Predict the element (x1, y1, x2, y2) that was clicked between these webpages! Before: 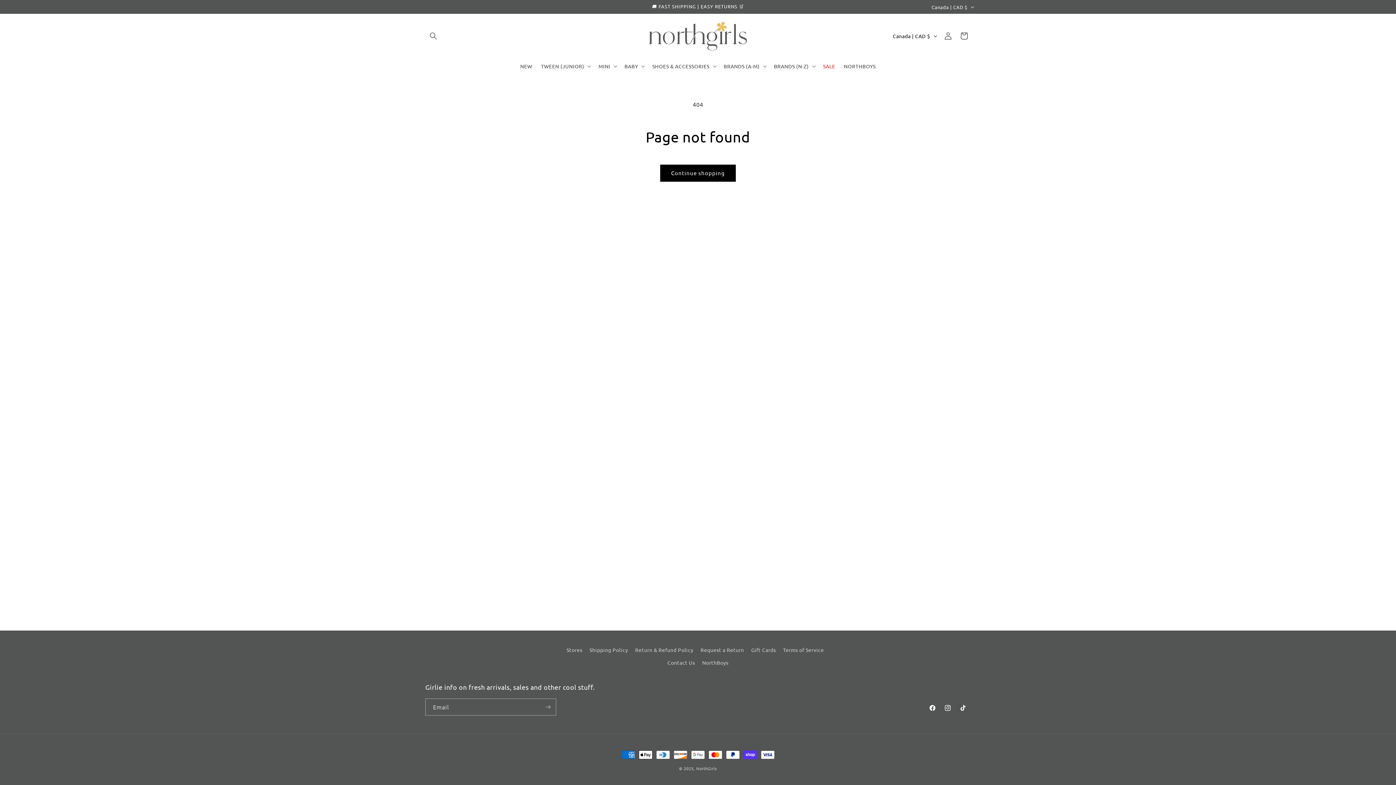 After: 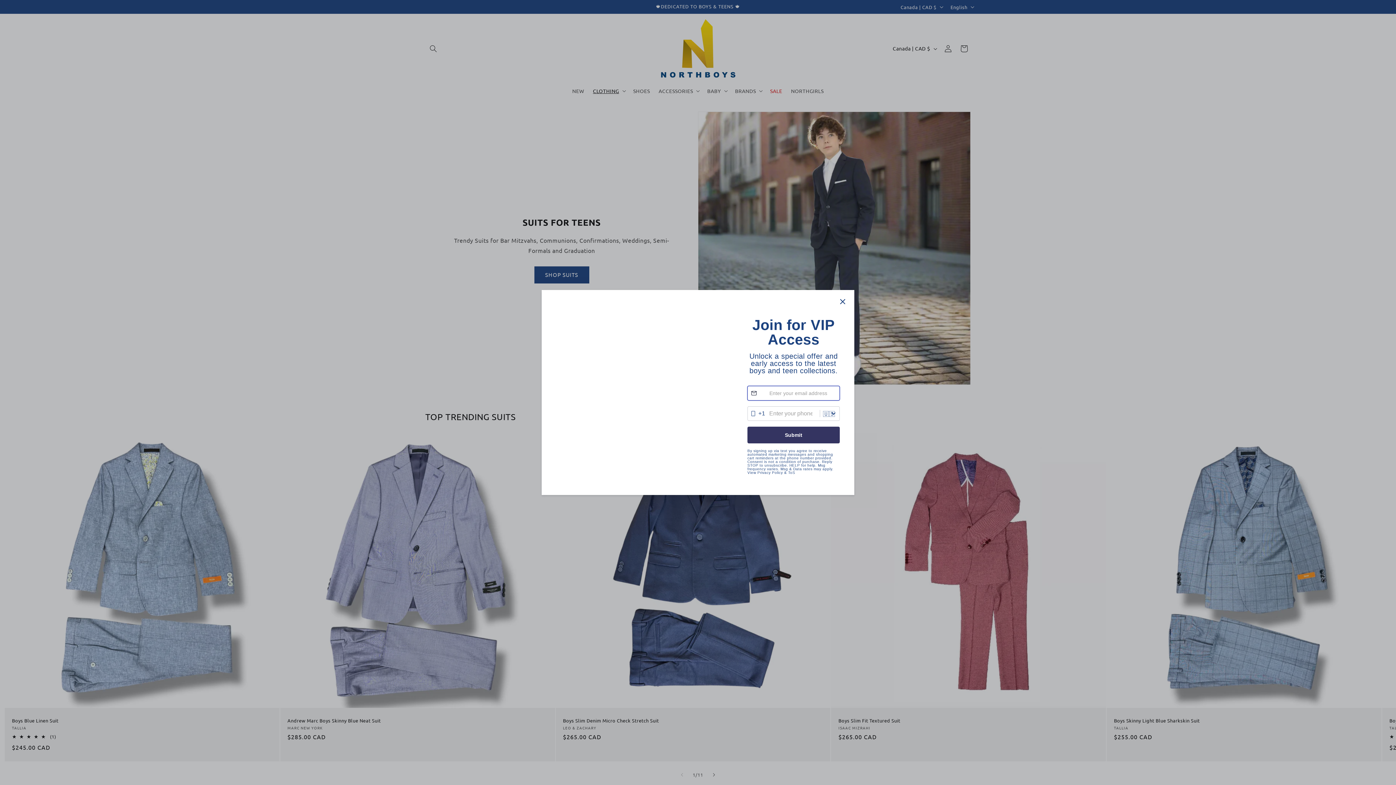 Action: label: NORTHBOYS bbox: (839, 58, 880, 73)